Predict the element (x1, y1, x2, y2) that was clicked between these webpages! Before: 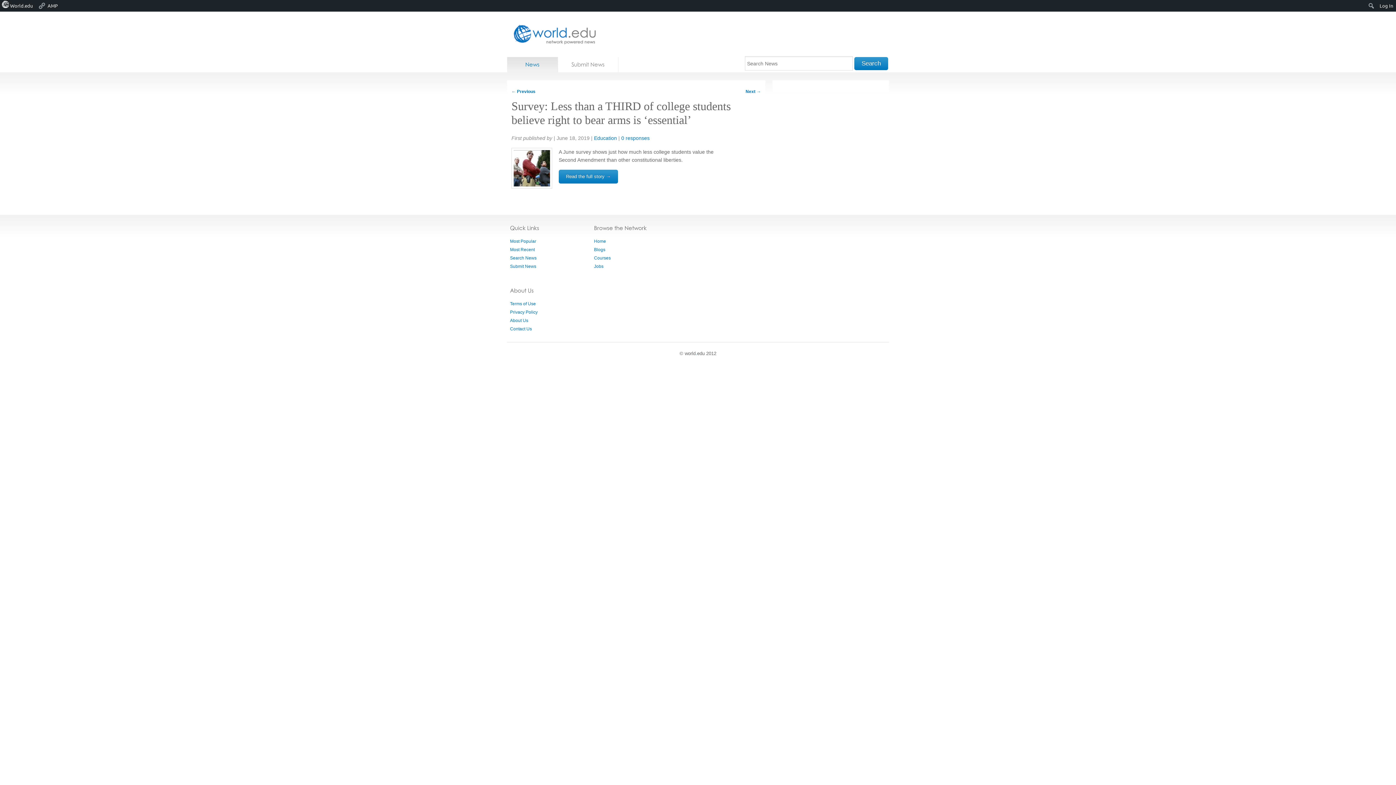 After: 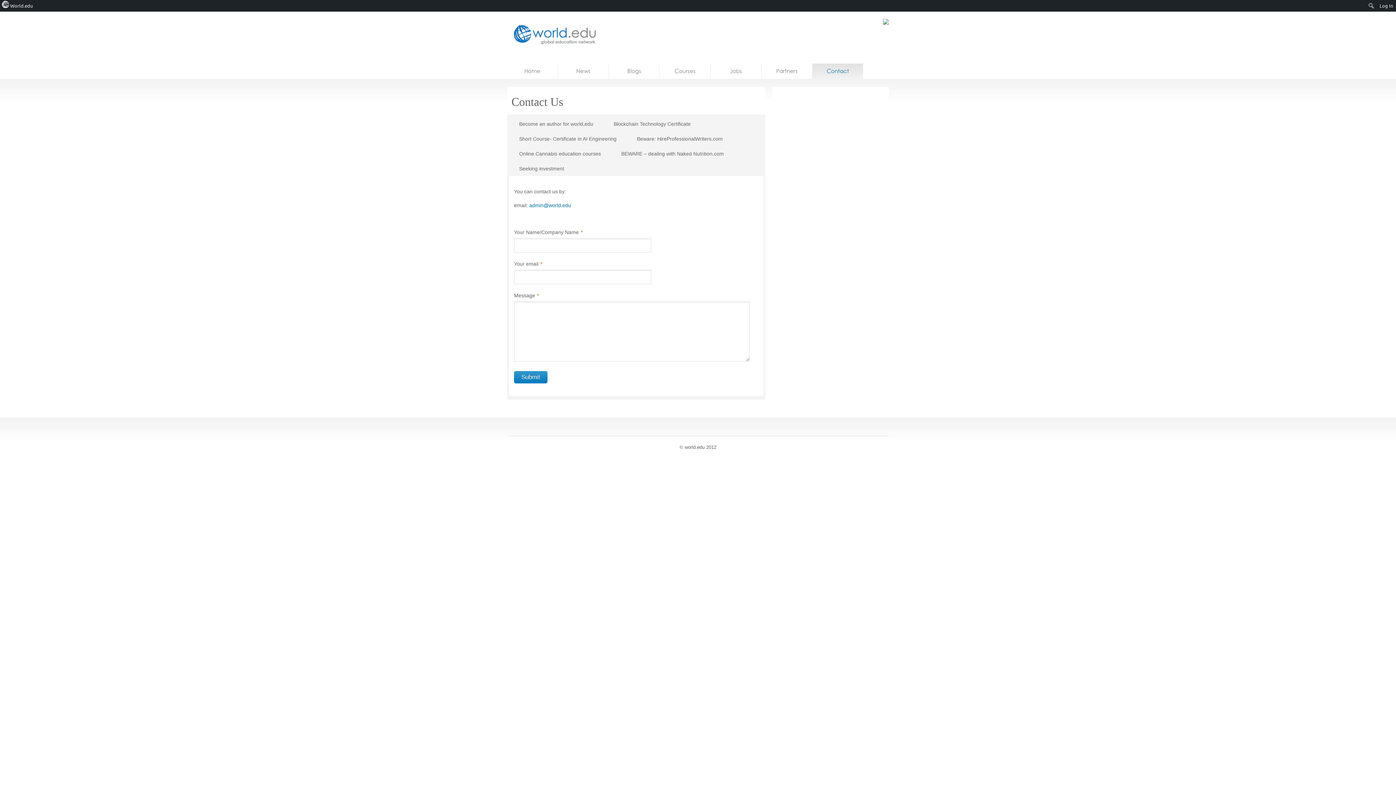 Action: bbox: (510, 326, 532, 331) label: Contact Us